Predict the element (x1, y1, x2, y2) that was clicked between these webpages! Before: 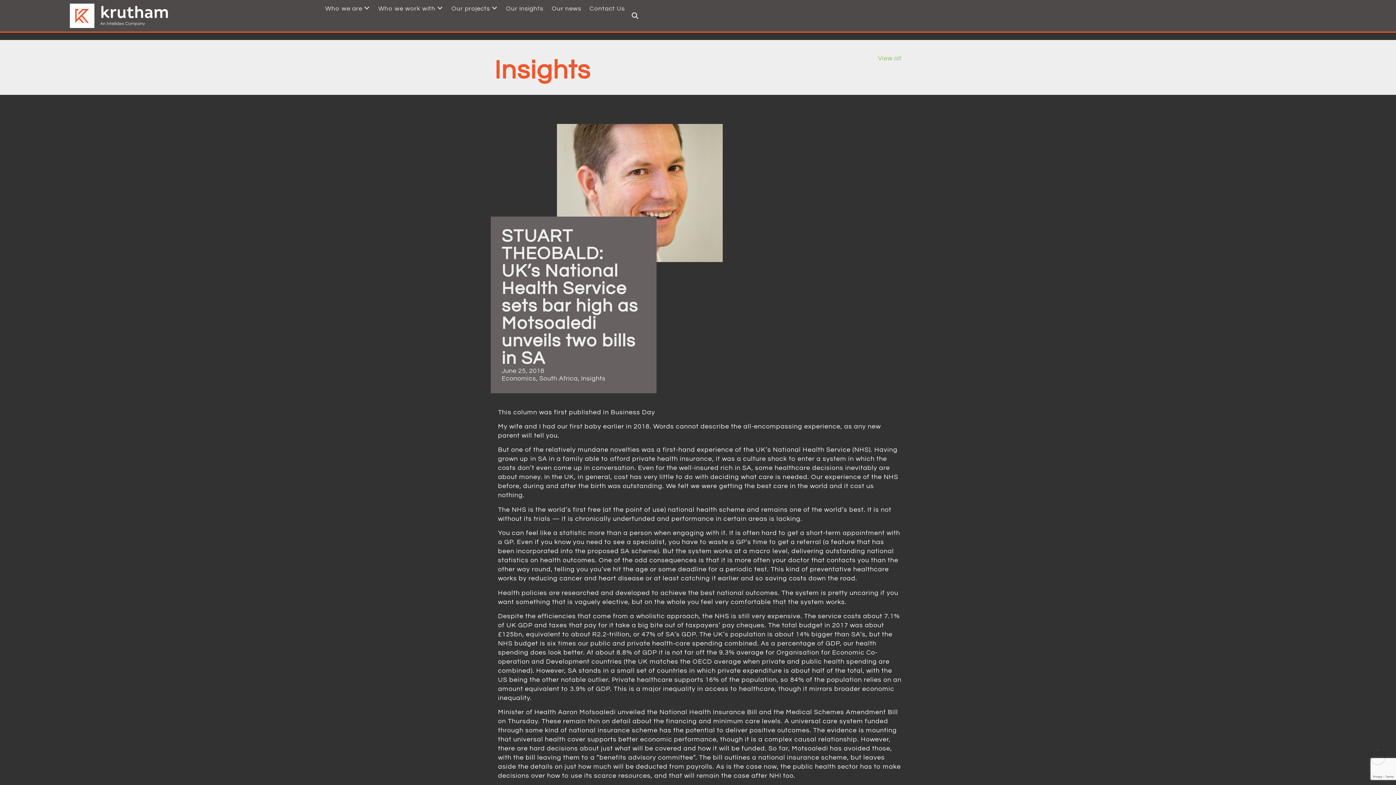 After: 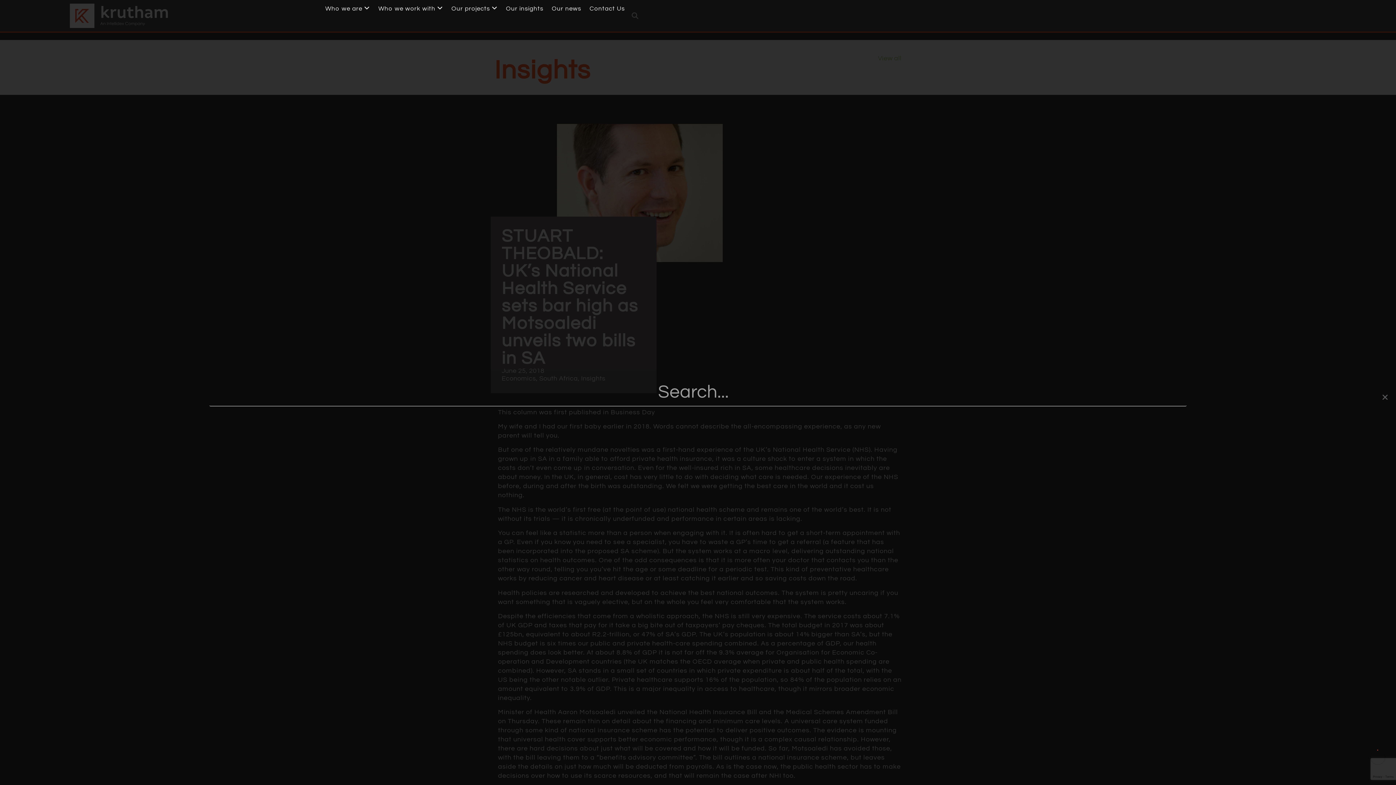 Action: label: Search bbox: (629, 9, 641, 21)